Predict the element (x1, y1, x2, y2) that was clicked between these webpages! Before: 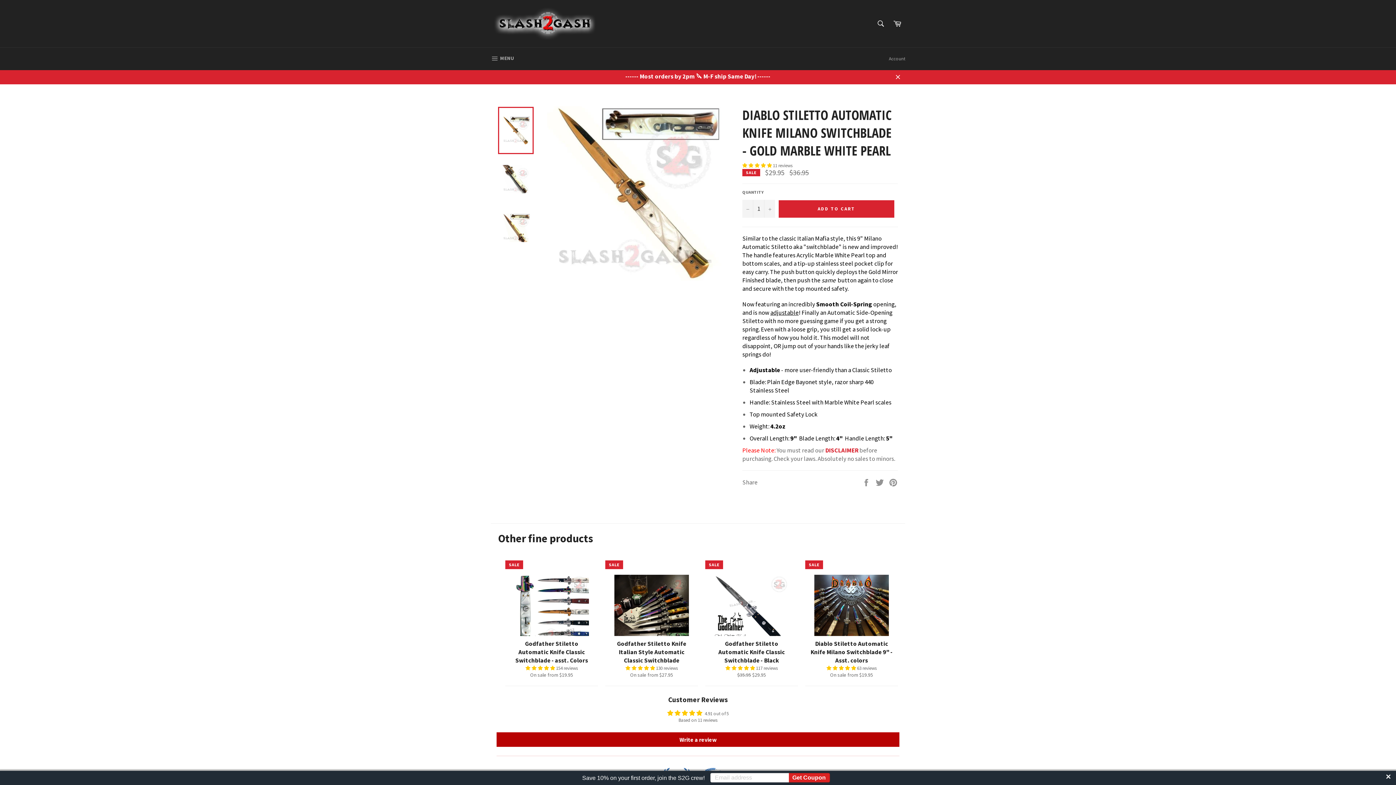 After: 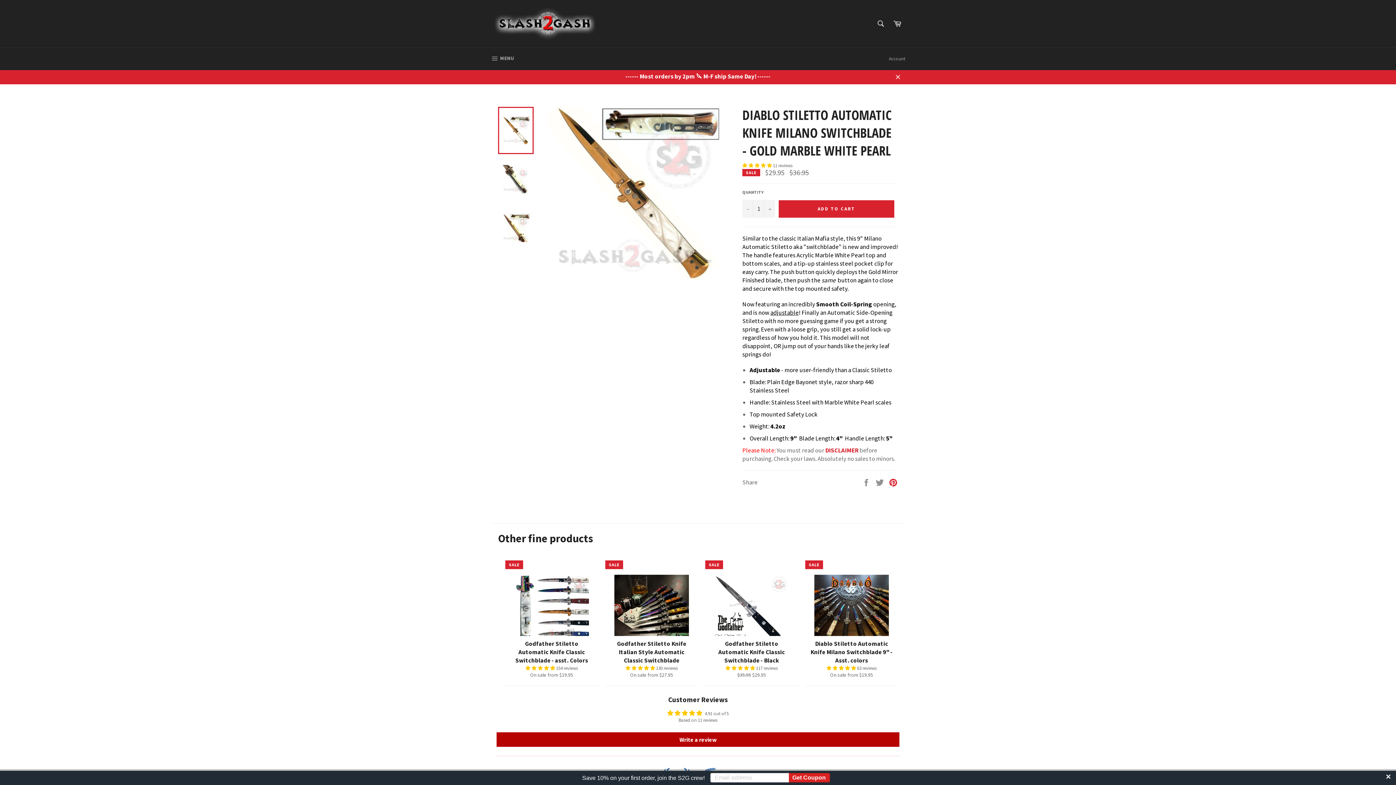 Action: bbox: (889, 478, 897, 486) label: Pin on Pinterest